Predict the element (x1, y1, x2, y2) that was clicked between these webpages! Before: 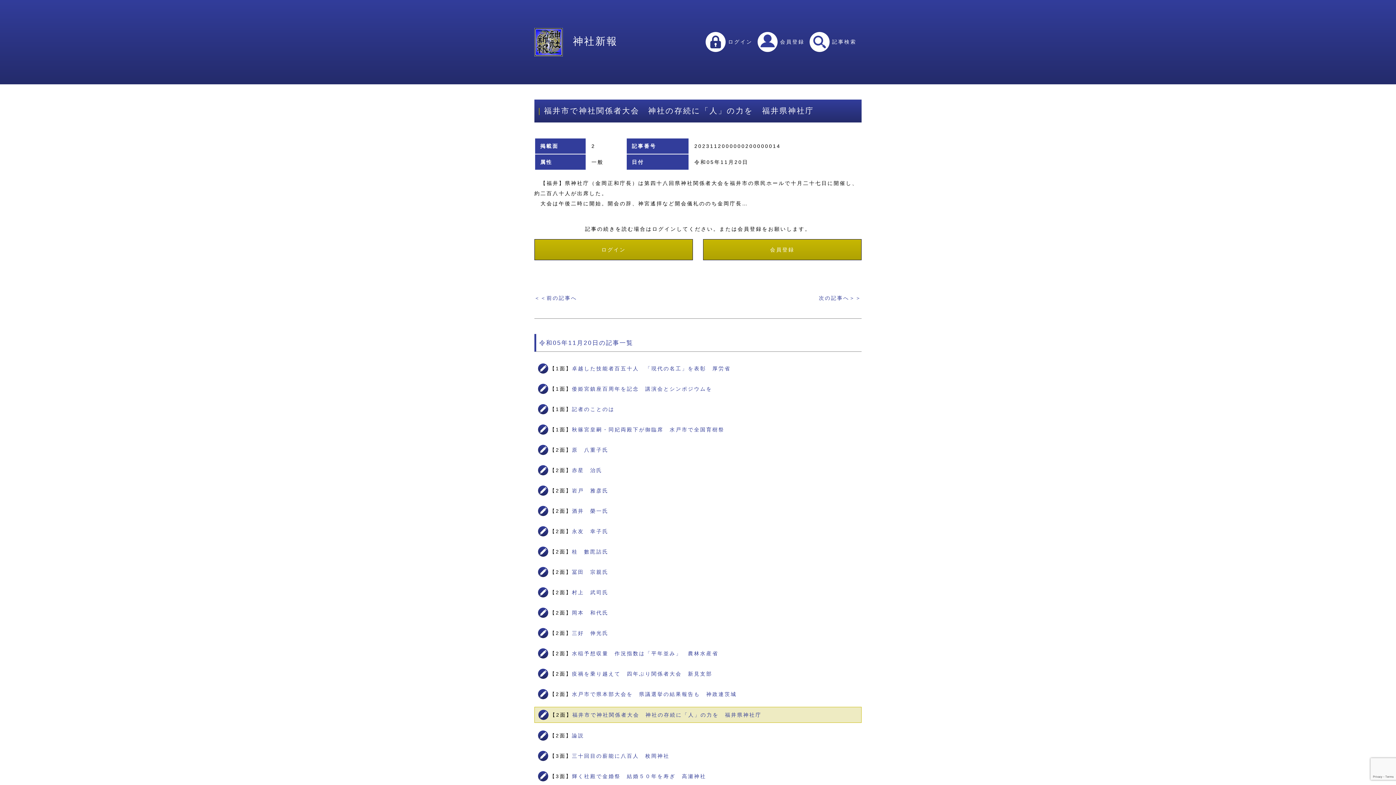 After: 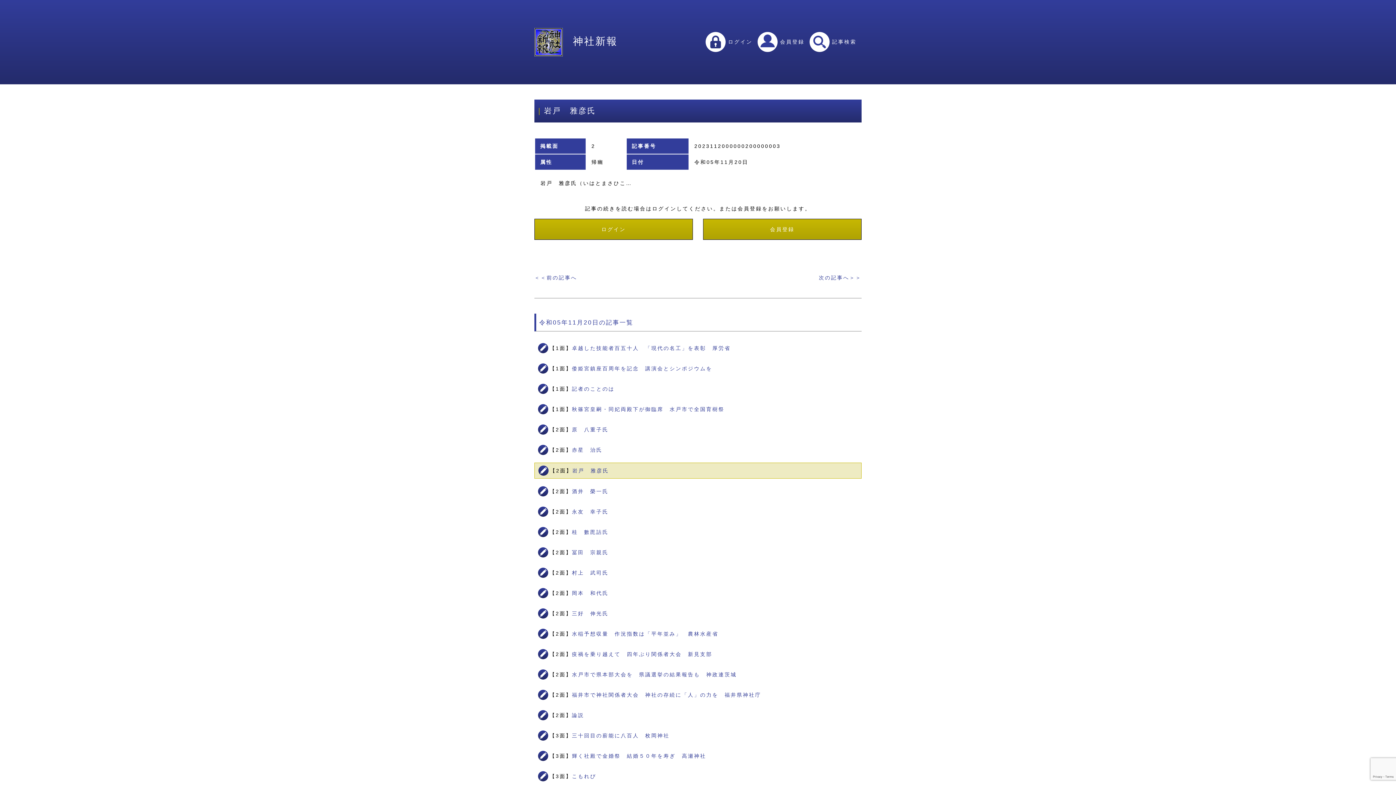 Action: label: 岩戸　雅彦氏 bbox: (572, 487, 608, 493)